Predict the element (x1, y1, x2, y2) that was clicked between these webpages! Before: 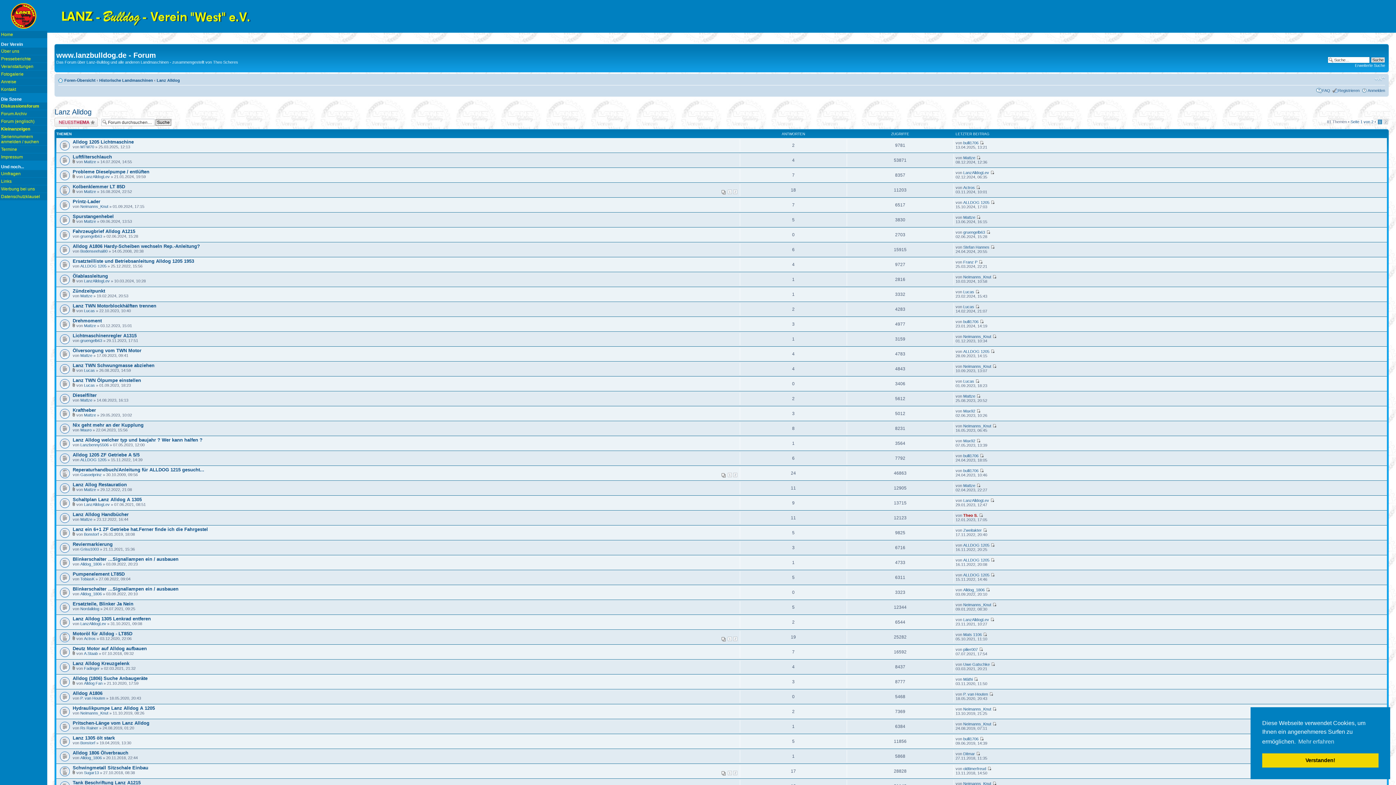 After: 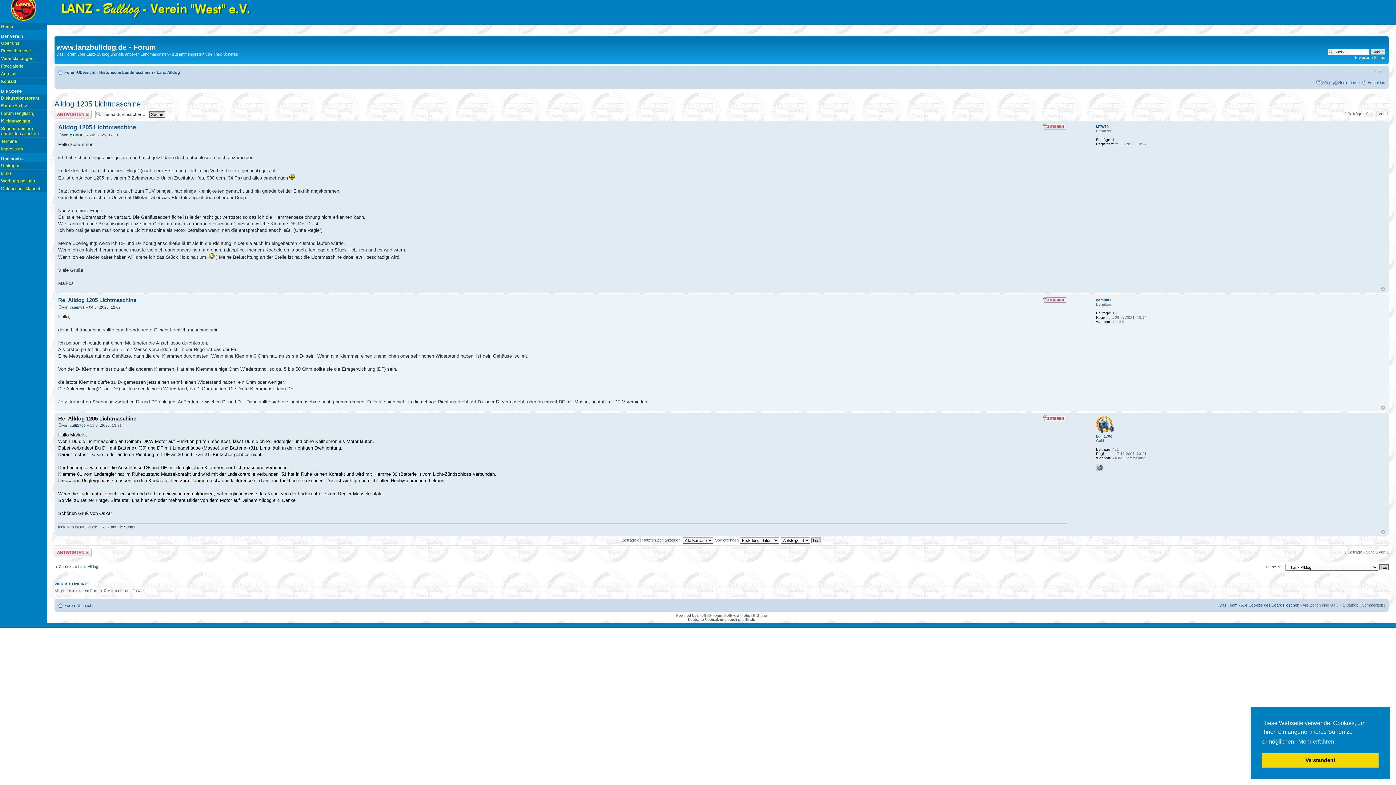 Action: bbox: (979, 140, 983, 145)